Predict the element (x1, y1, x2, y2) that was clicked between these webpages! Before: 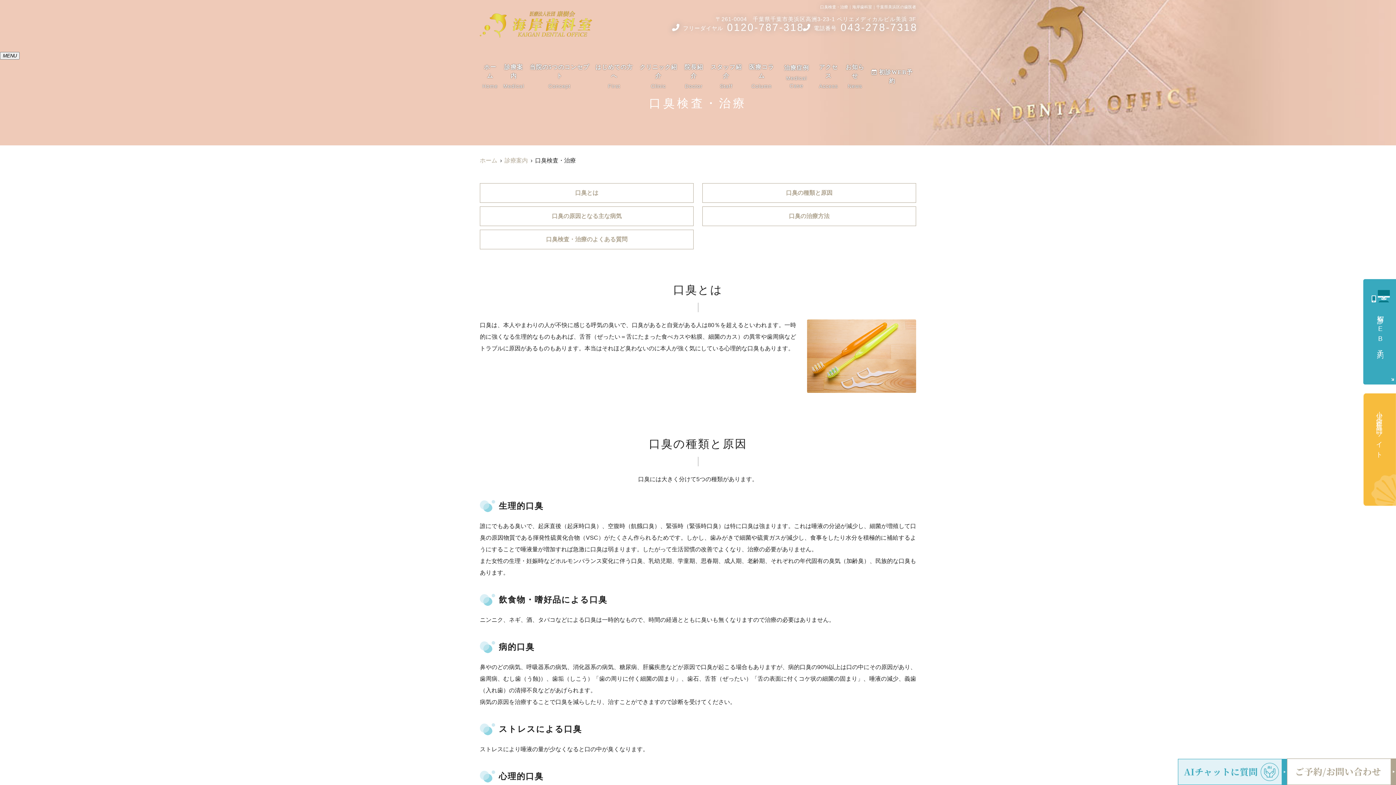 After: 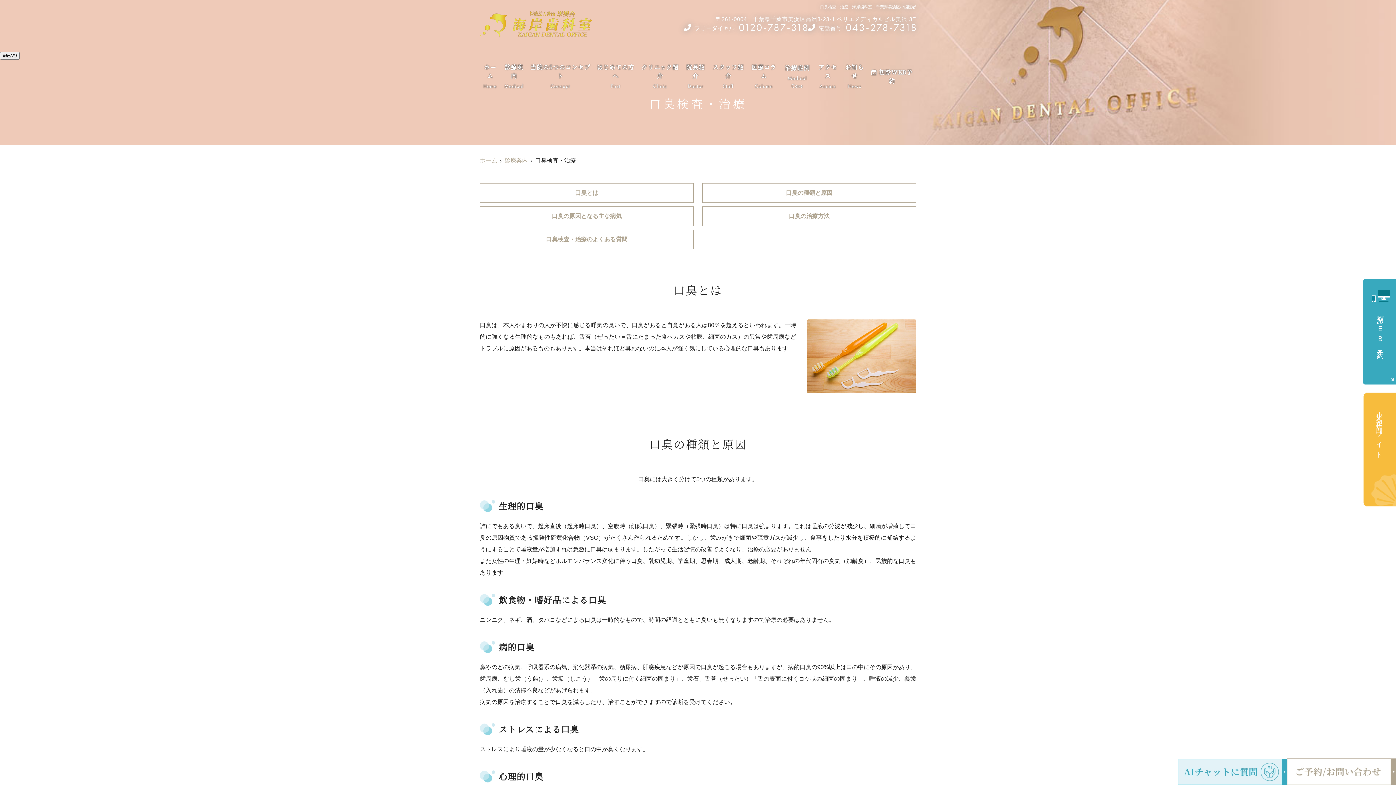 Action: label:  初診WEB予約 bbox: (870, 67, 914, 85)